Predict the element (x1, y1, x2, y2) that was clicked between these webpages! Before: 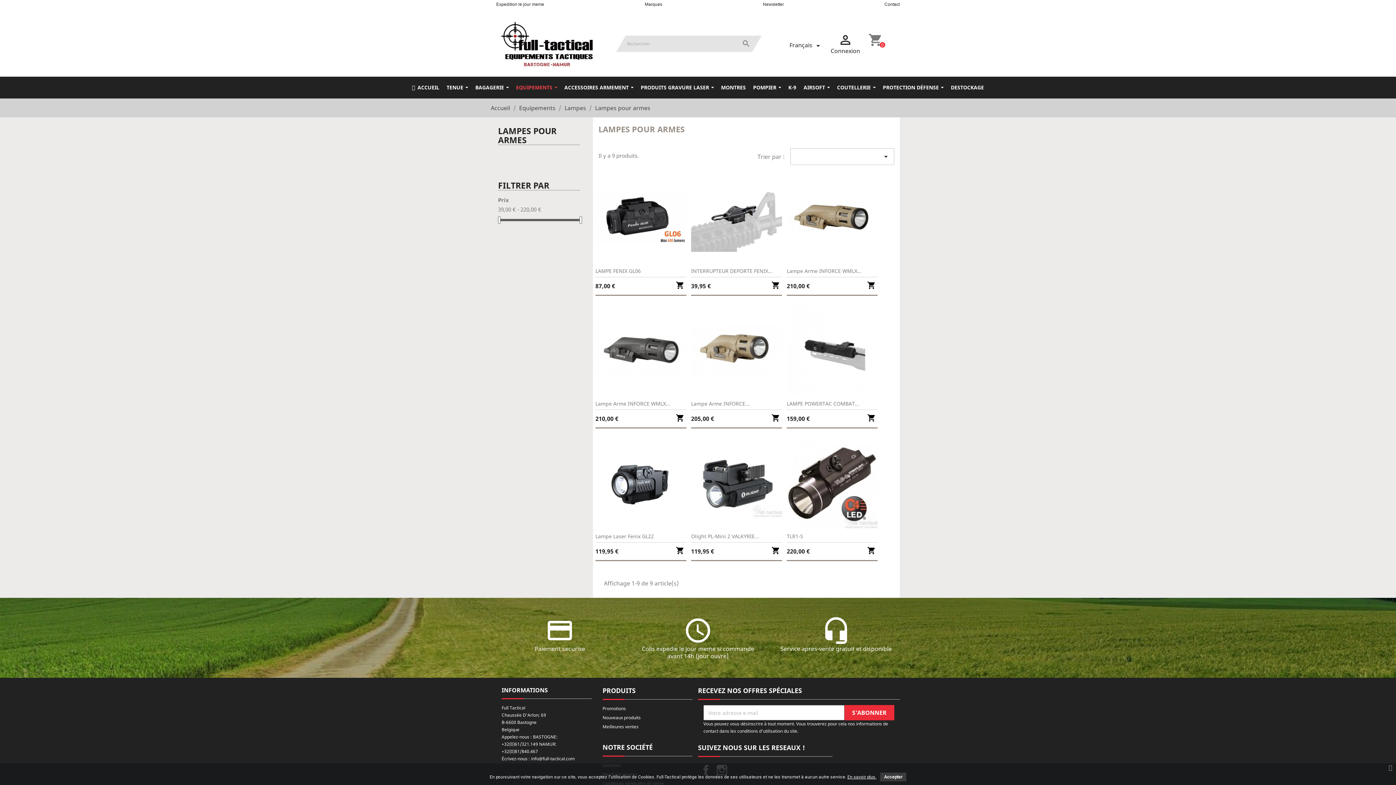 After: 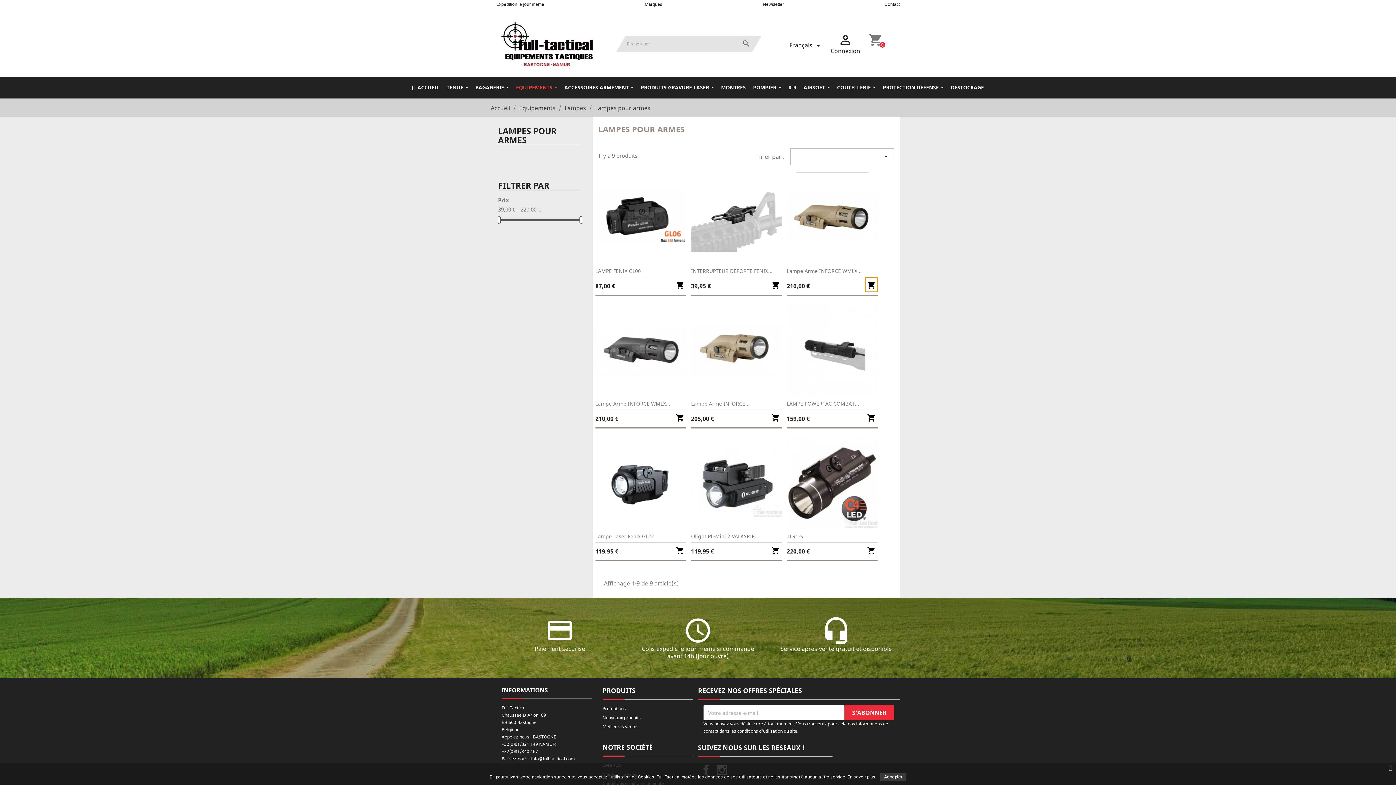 Action: bbox: (865, 277, 877, 291) label: shopping_cart